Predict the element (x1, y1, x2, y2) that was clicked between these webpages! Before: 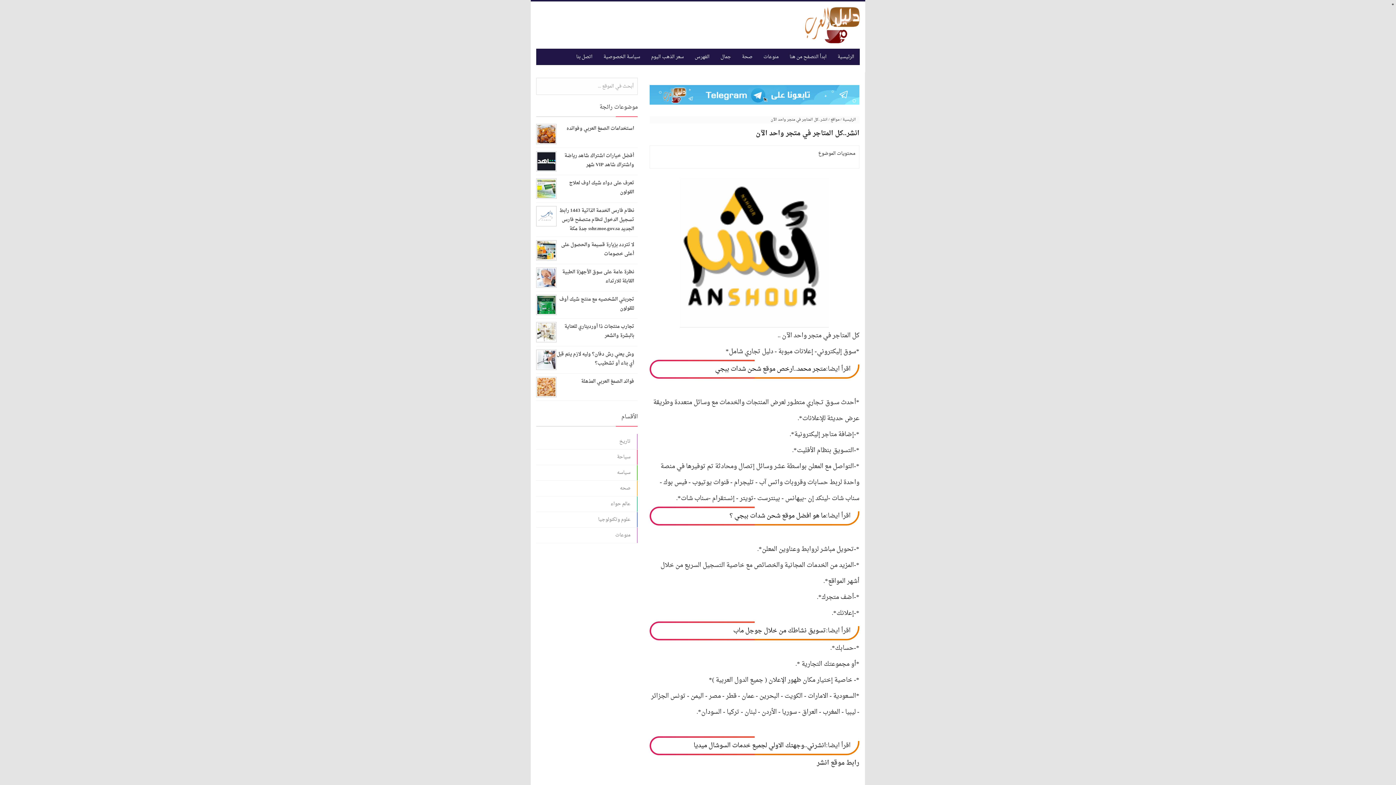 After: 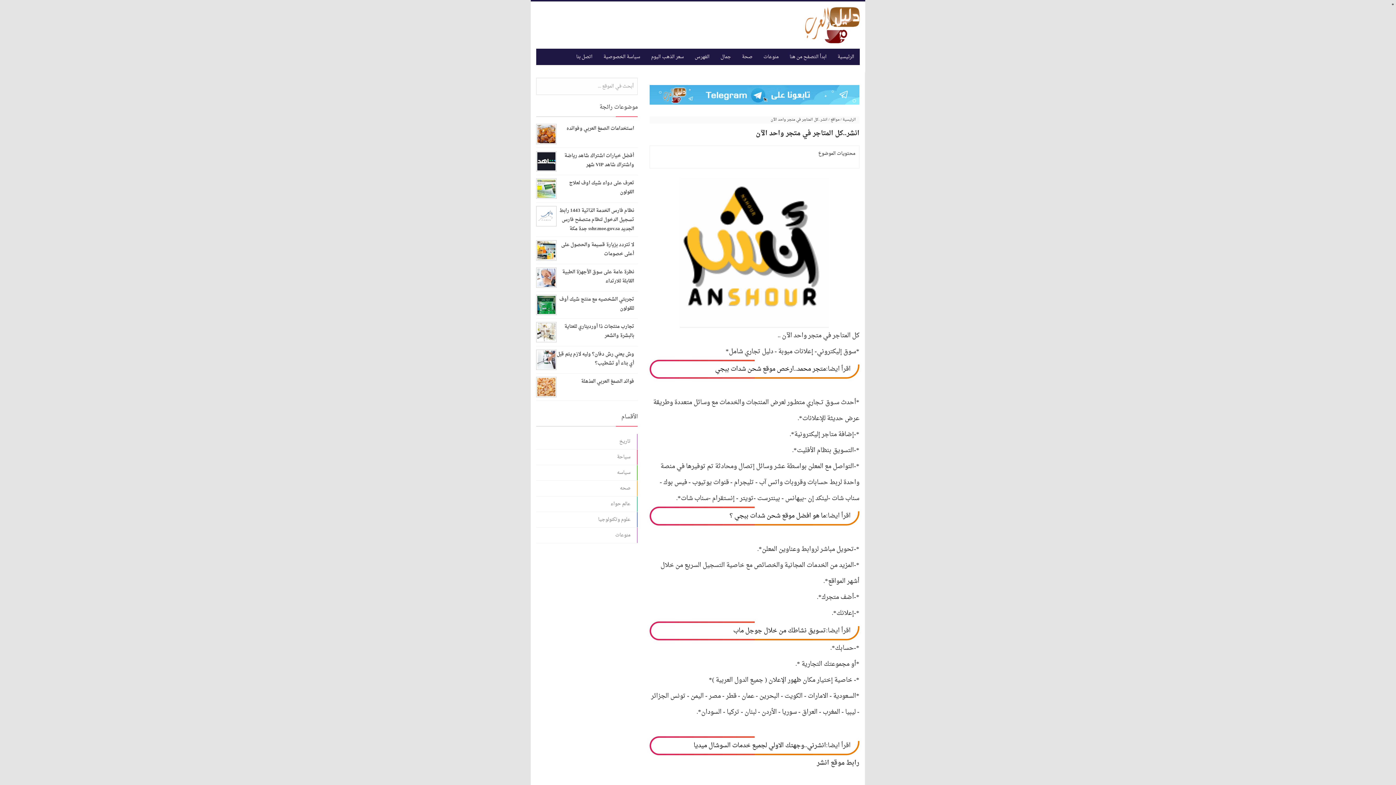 Action: bbox: (649, 90, 859, 99)